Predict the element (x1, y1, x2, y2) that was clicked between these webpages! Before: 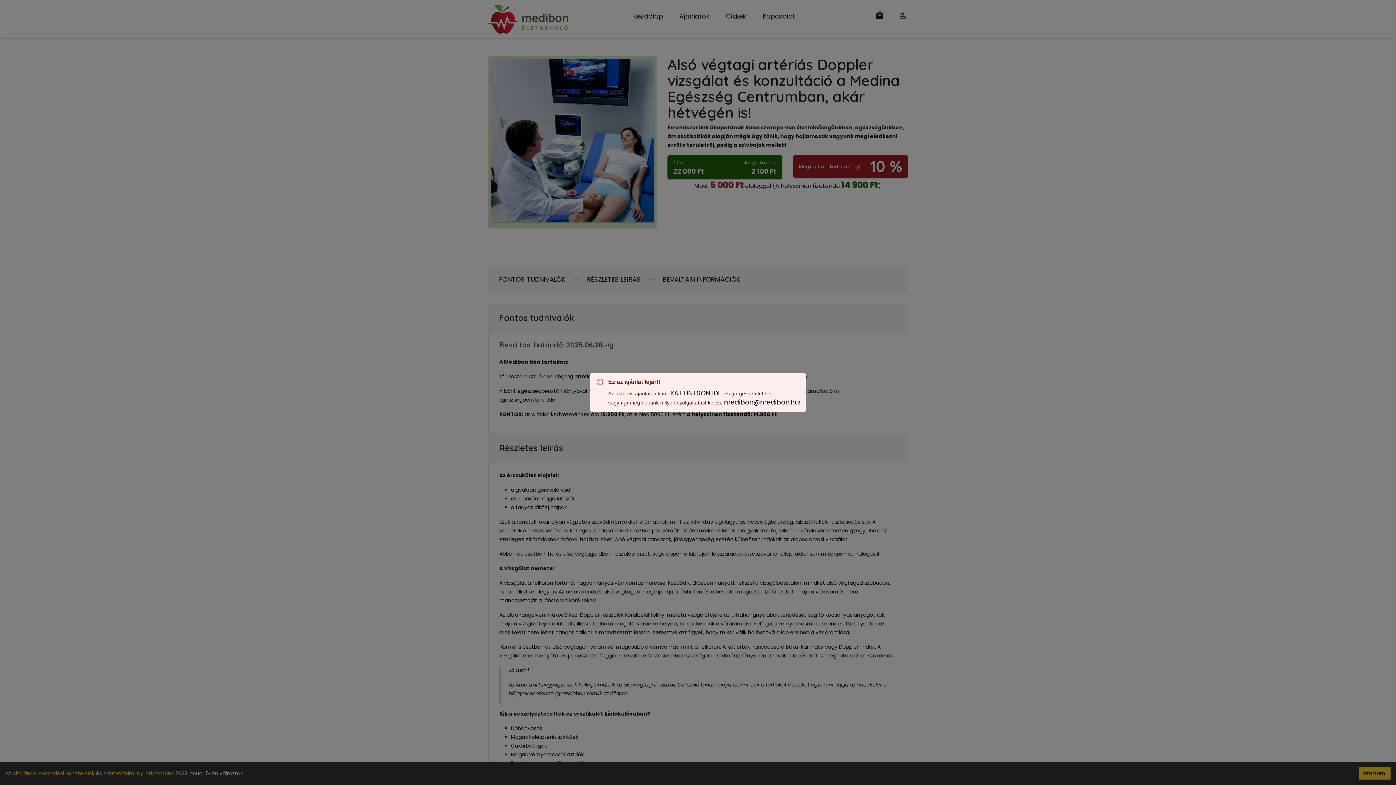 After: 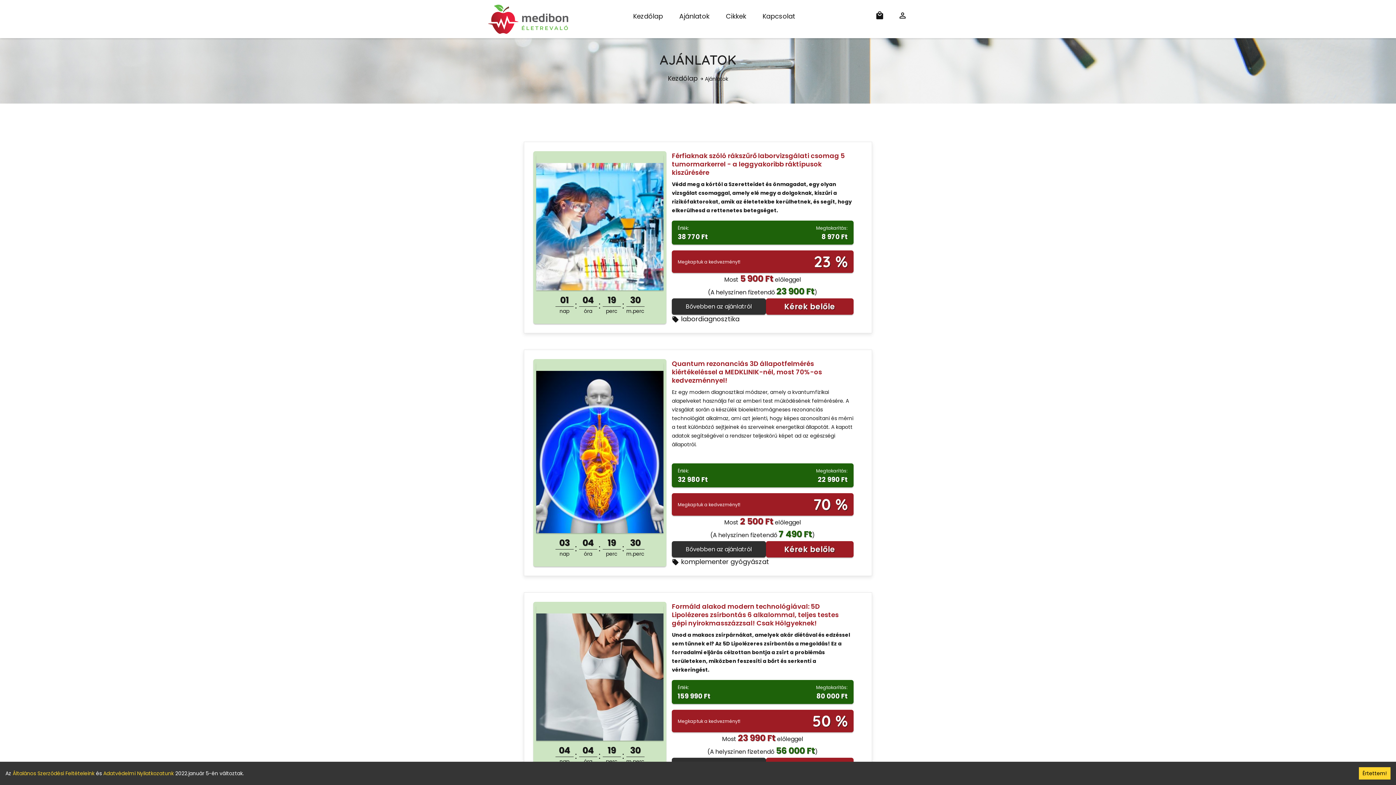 Action: bbox: (670, 388, 721, 397) label: KATTINTSON IDE